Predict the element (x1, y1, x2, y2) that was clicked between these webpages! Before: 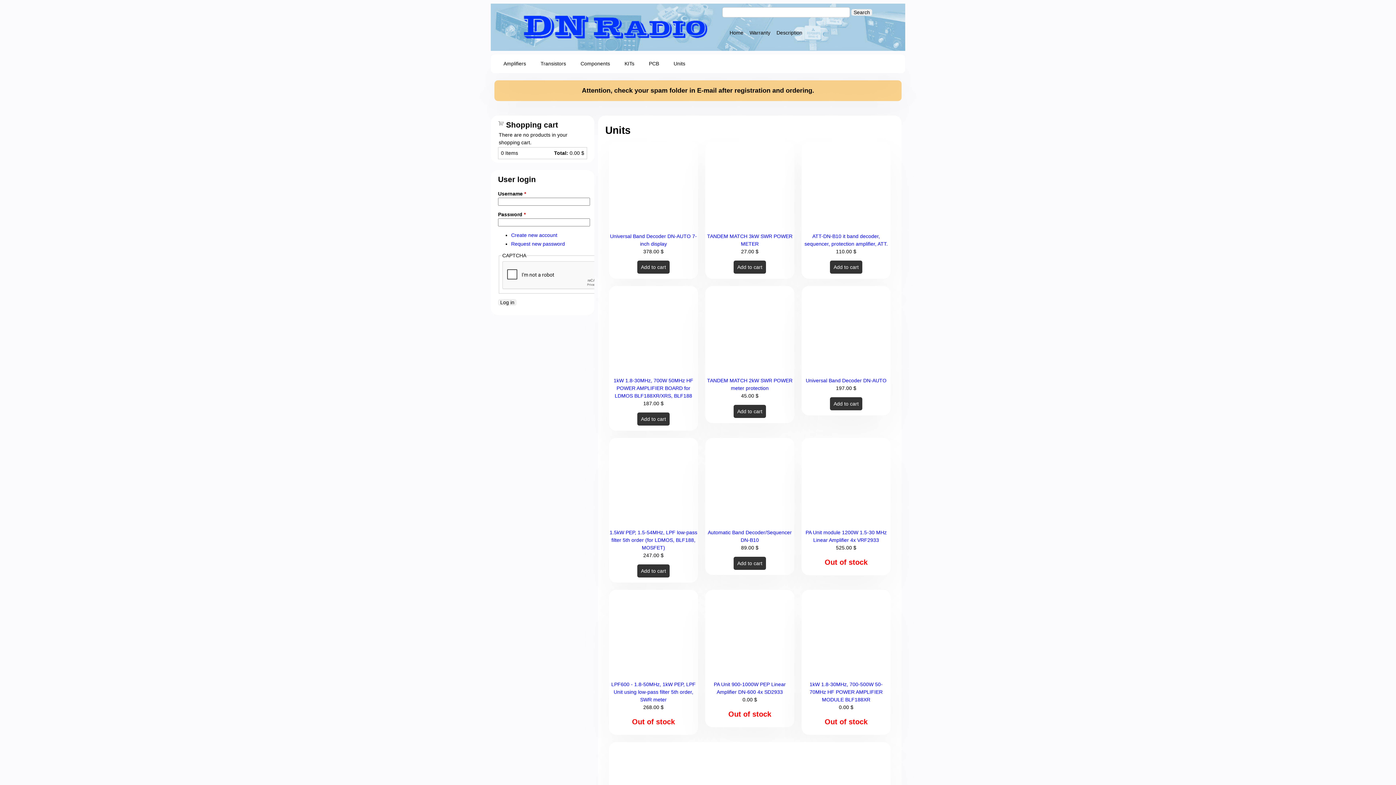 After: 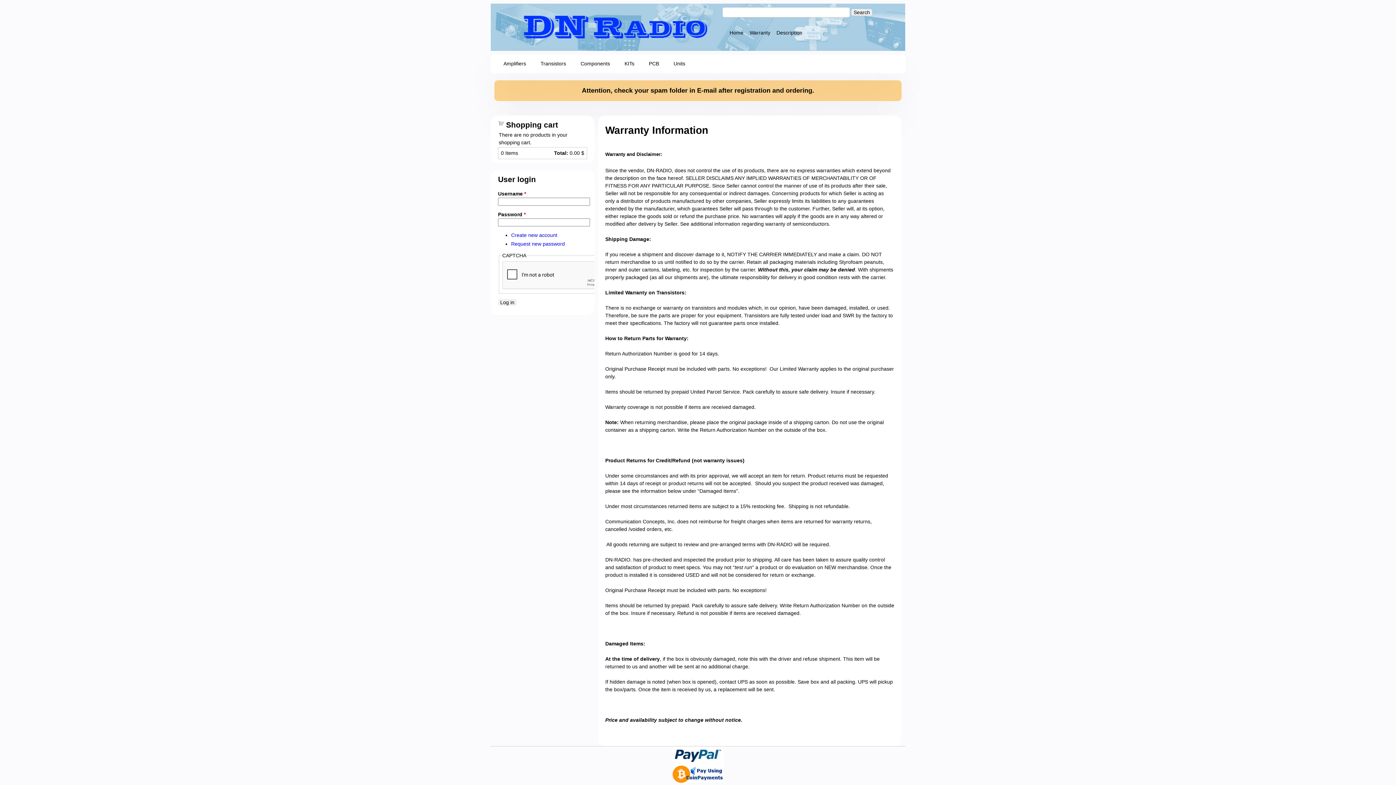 Action: label: Warranty bbox: (749, 29, 770, 35)